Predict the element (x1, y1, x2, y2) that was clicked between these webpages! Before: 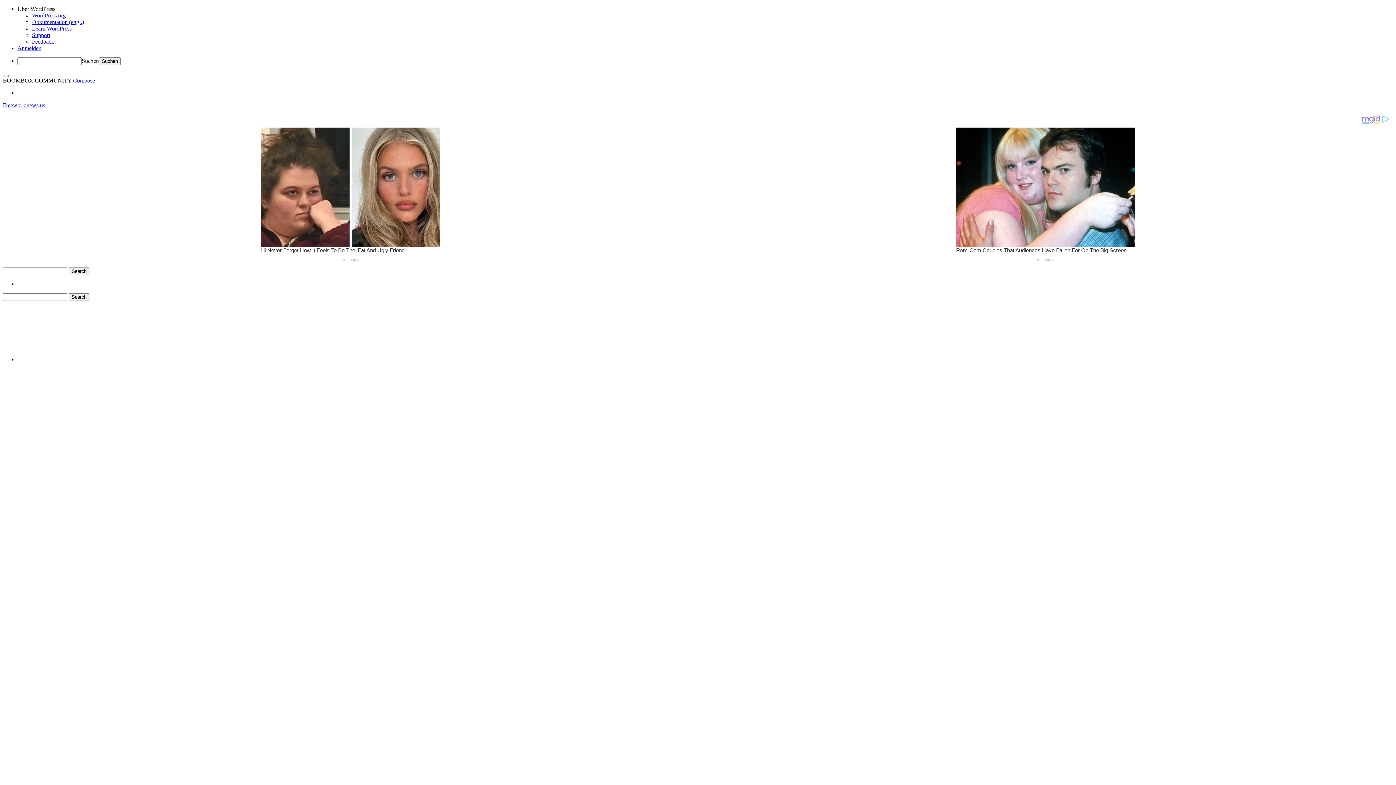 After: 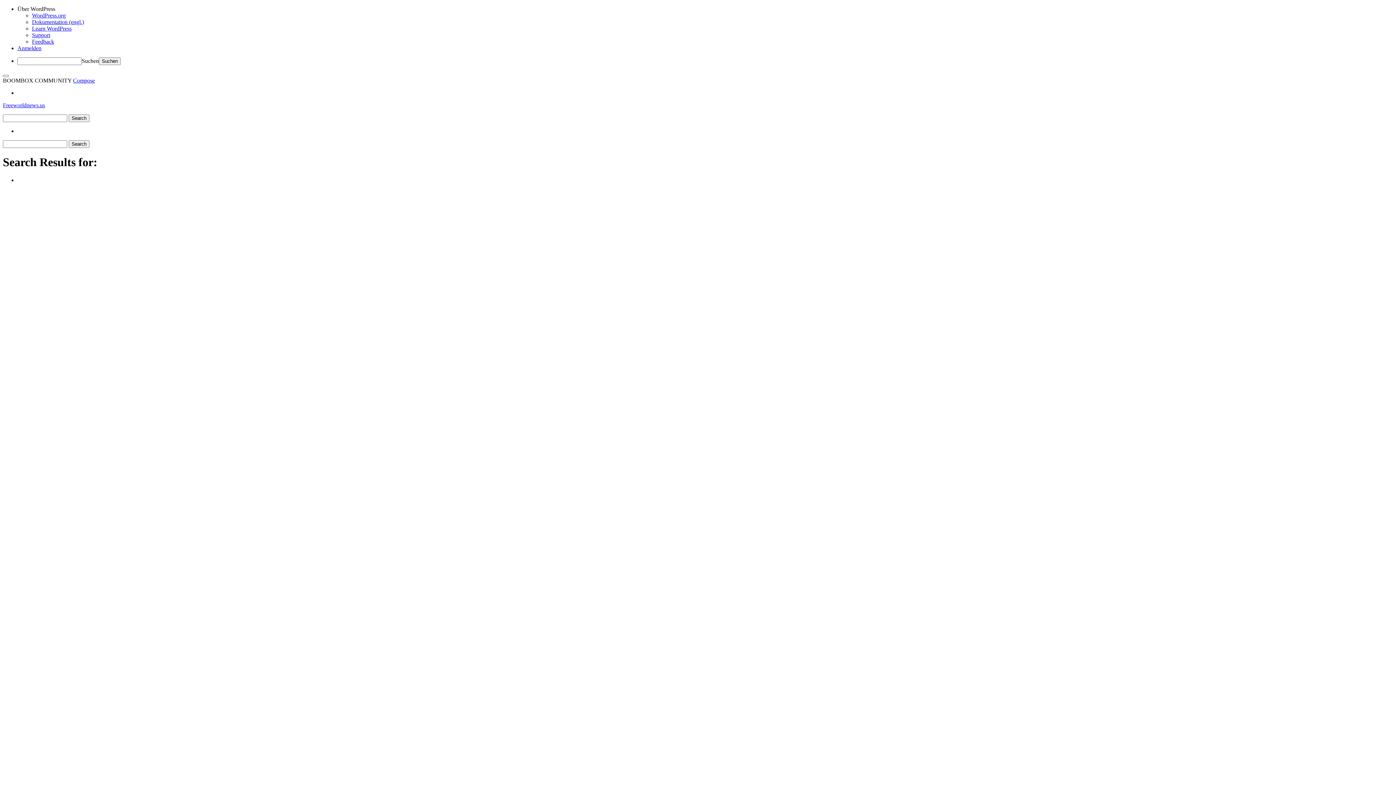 Action: label: Search bbox: (68, 267, 89, 275)